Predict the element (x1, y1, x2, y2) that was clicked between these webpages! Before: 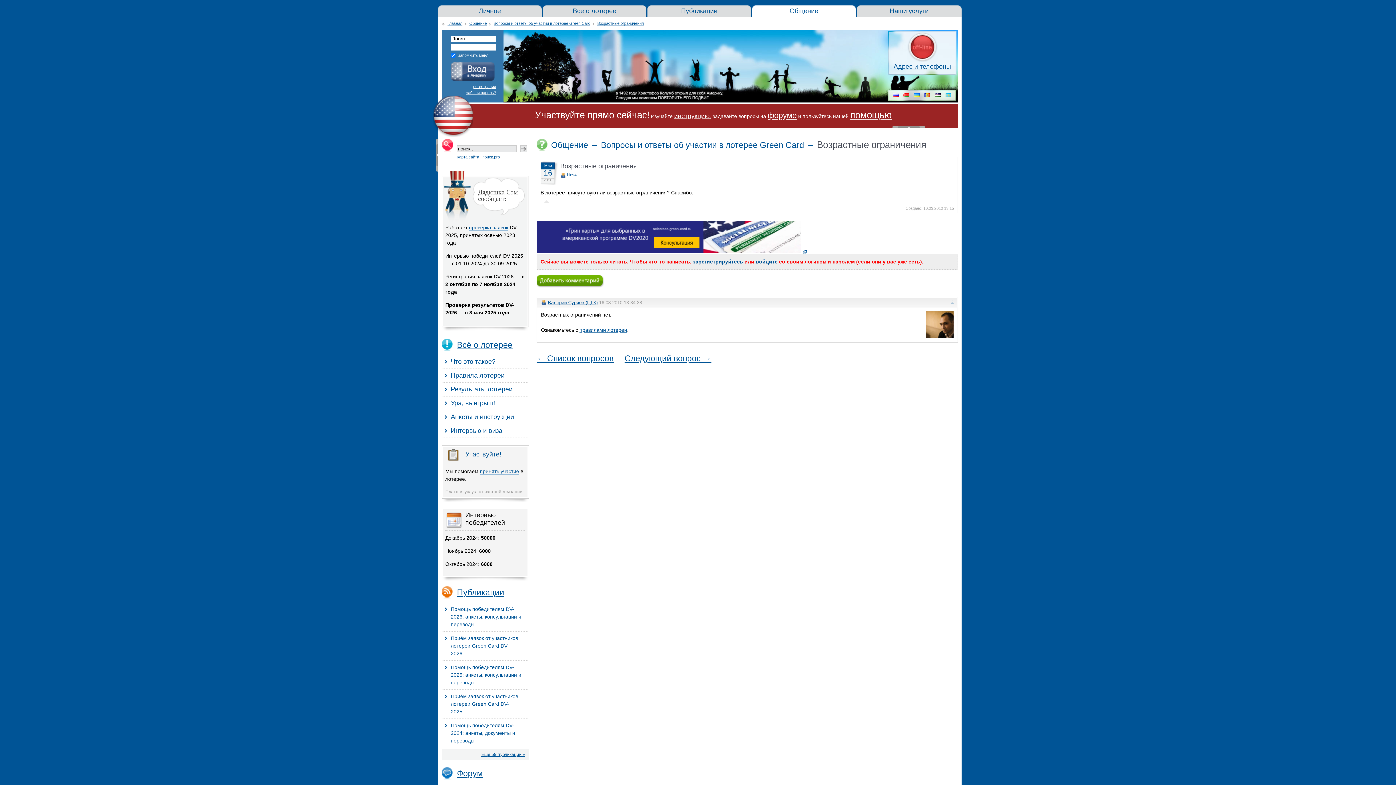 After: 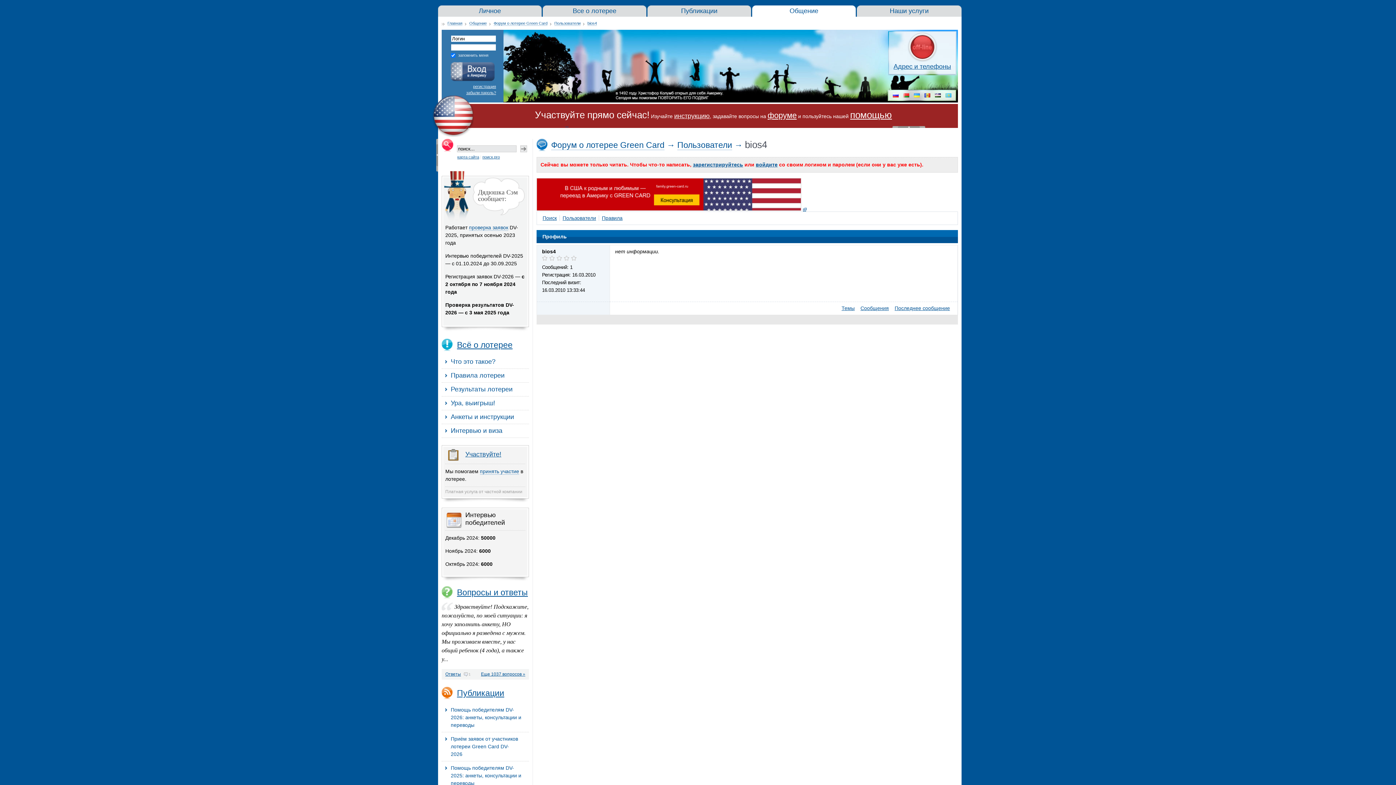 Action: label: bios4 bbox: (567, 172, 576, 177)